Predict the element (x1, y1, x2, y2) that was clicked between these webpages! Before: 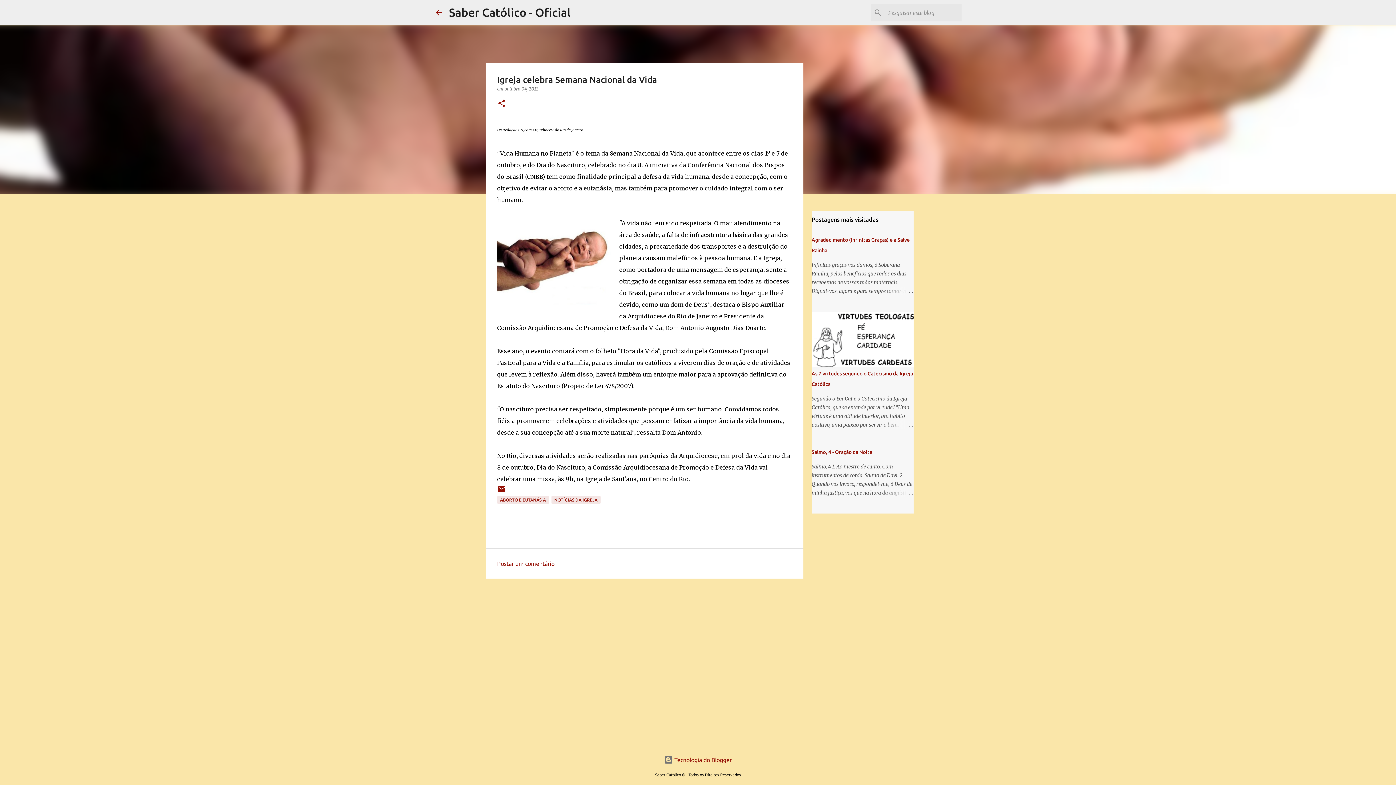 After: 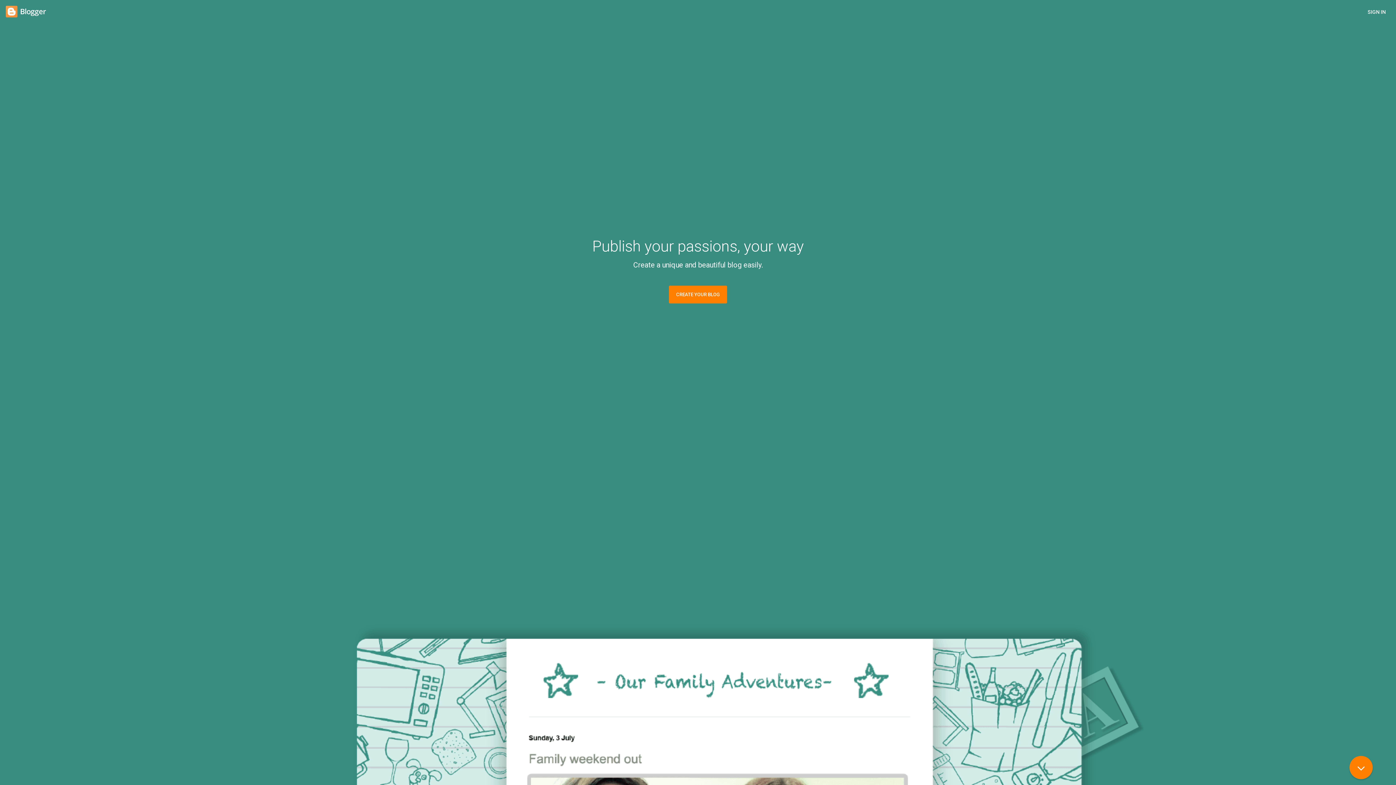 Action: label:  Tecnologia do Blogger bbox: (664, 757, 732, 763)